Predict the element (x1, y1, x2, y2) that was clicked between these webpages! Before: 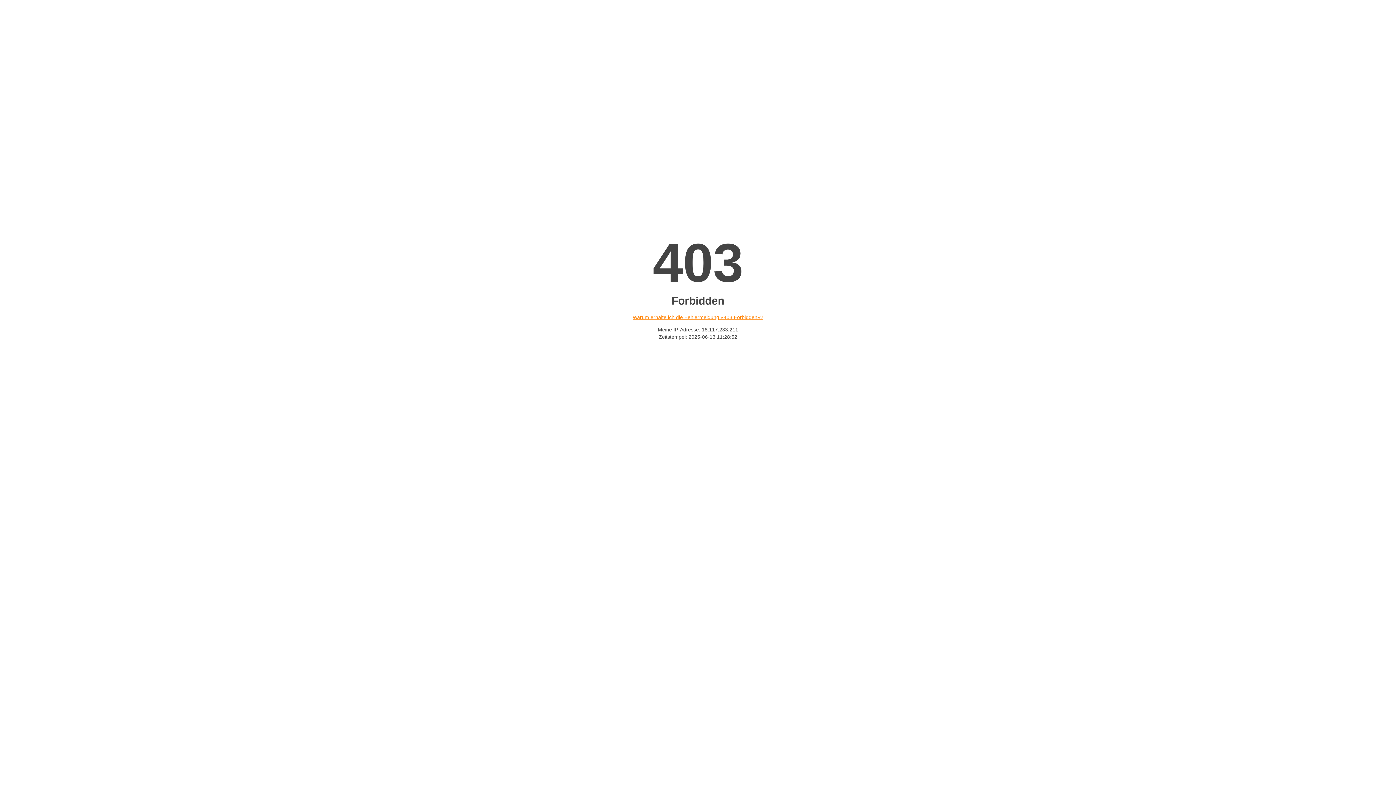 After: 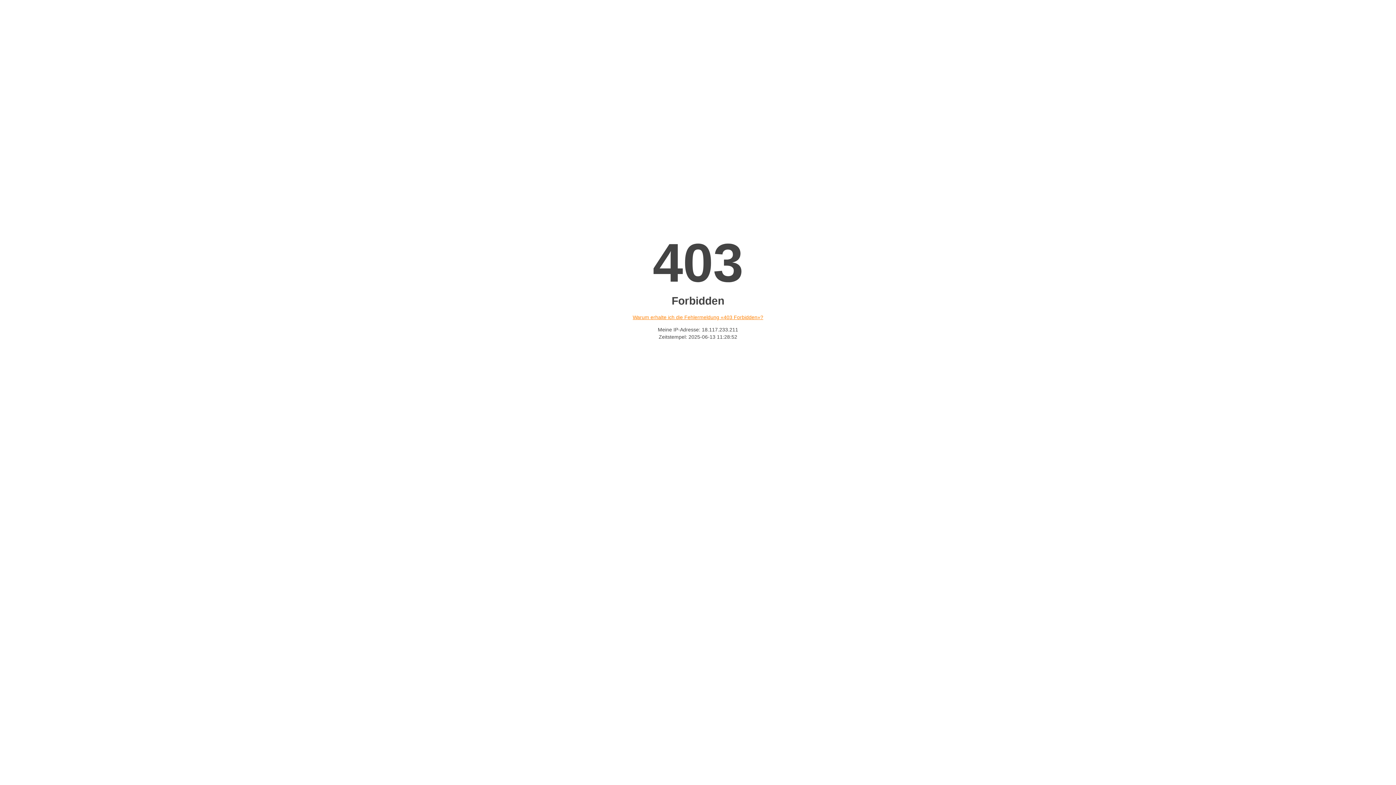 Action: label: Warum erhalte ich die Fehlermeldung «403 Forbidden»? bbox: (632, 314, 763, 320)